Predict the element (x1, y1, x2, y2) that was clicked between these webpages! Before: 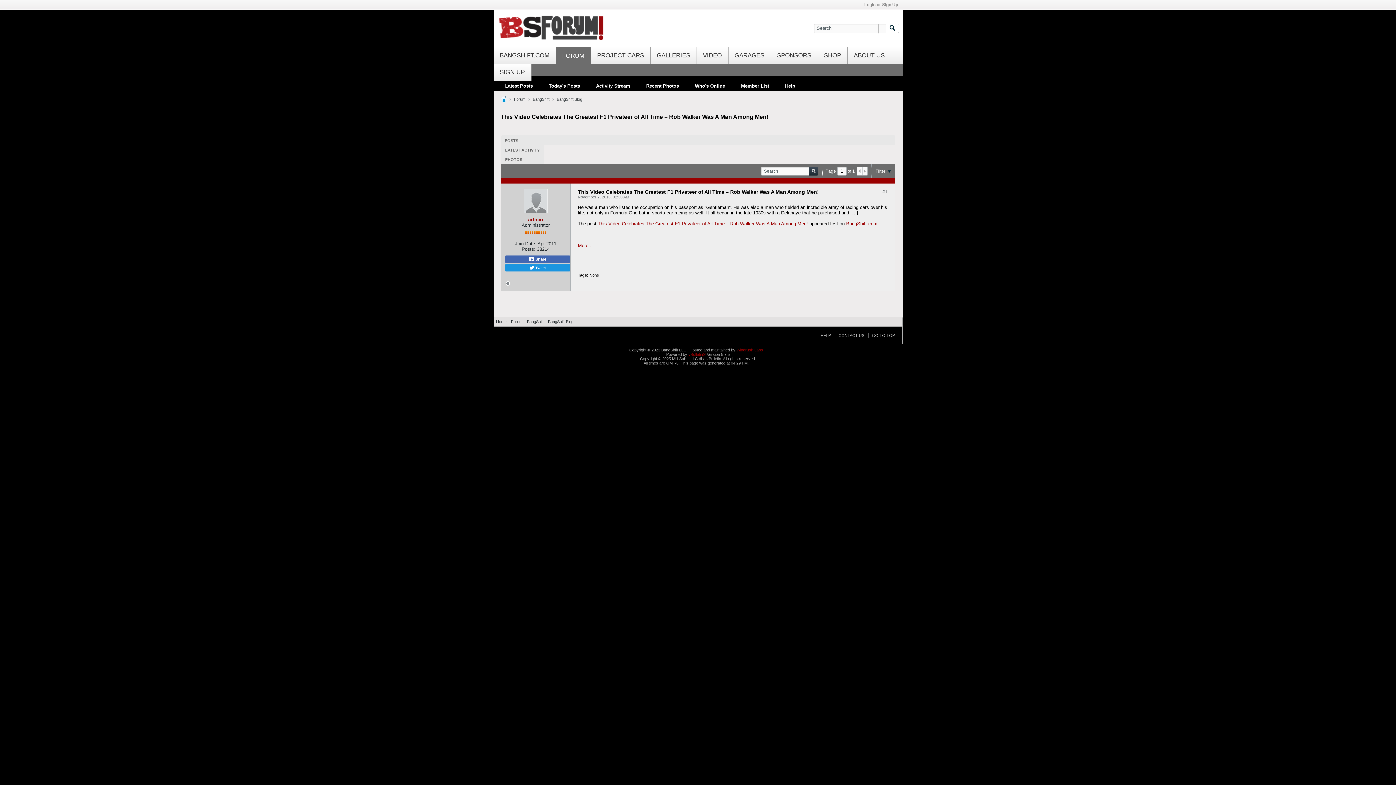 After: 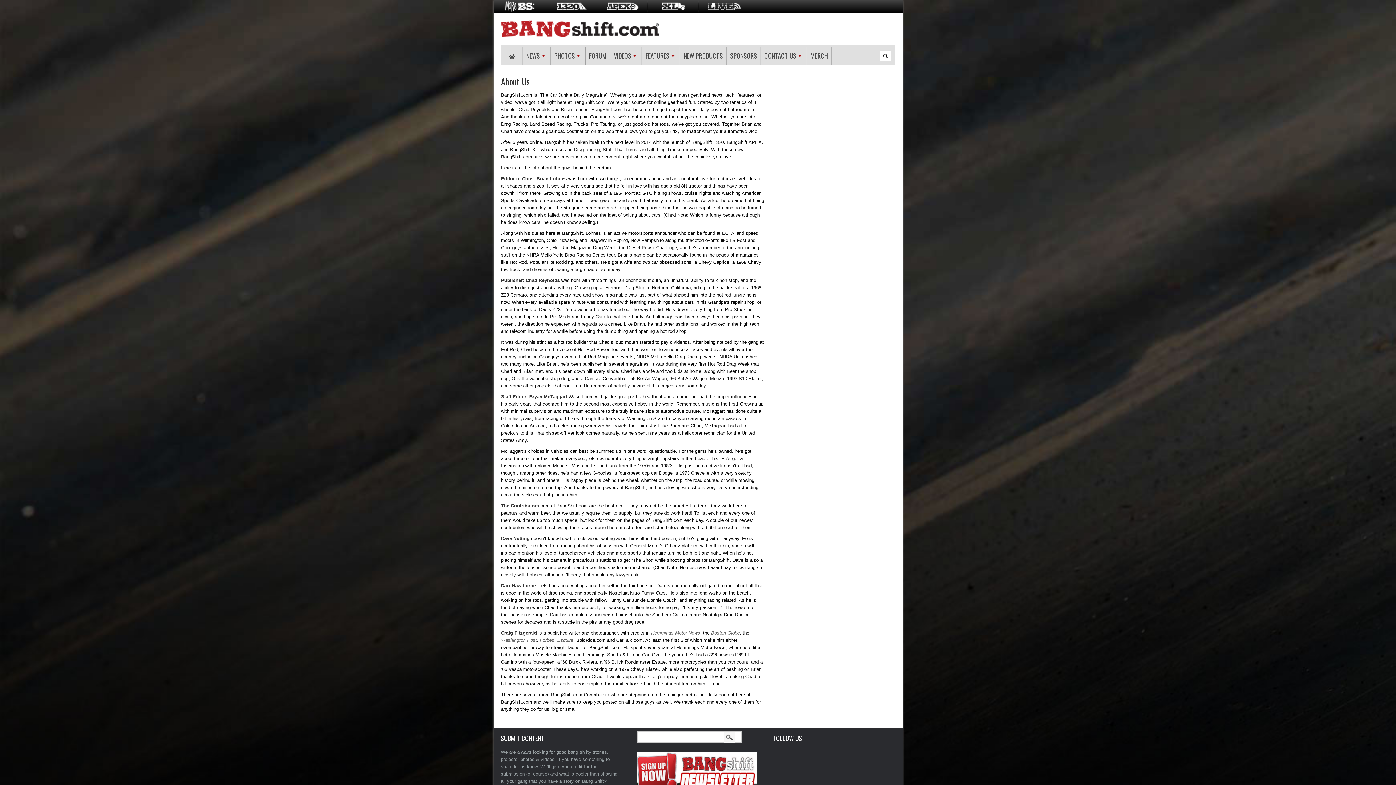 Action: label: ABOUT US bbox: (847, 47, 891, 65)